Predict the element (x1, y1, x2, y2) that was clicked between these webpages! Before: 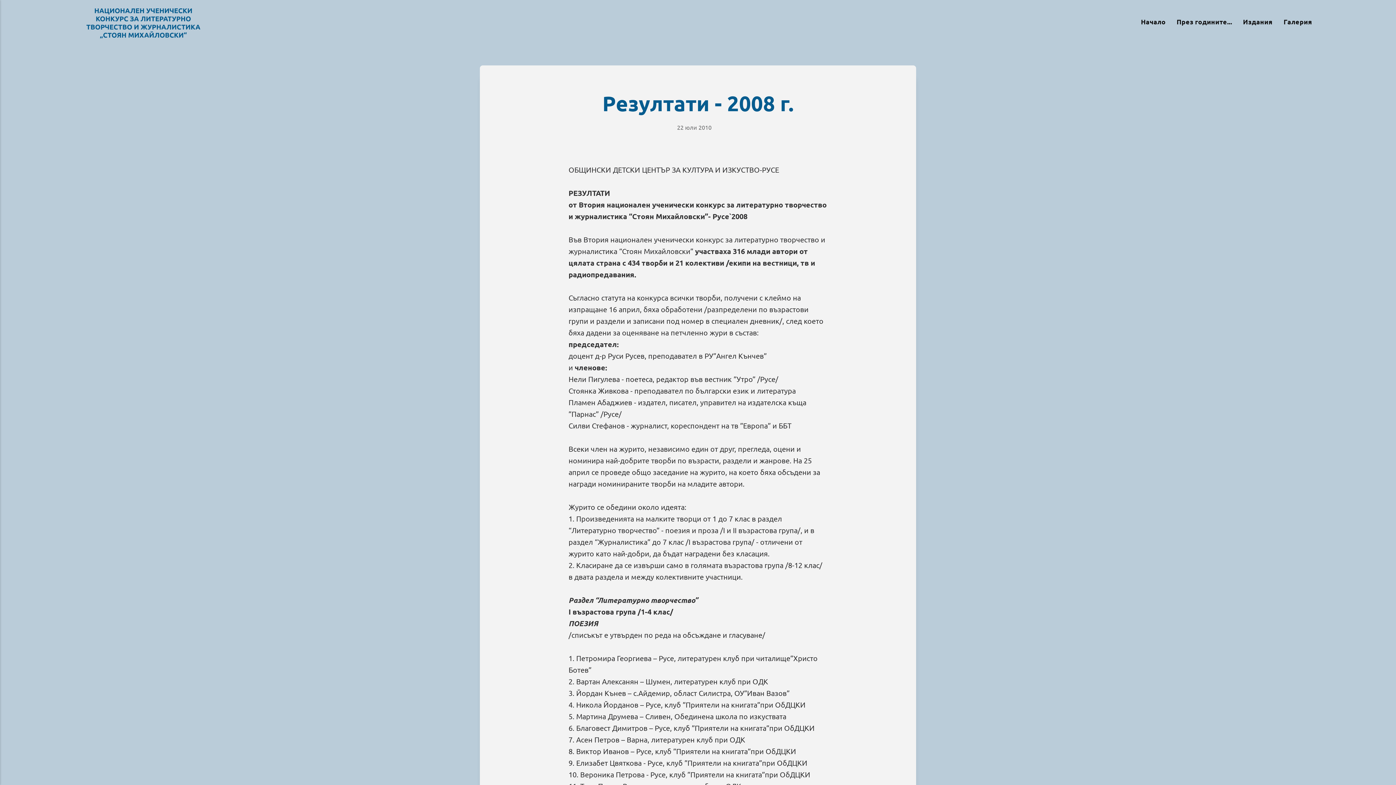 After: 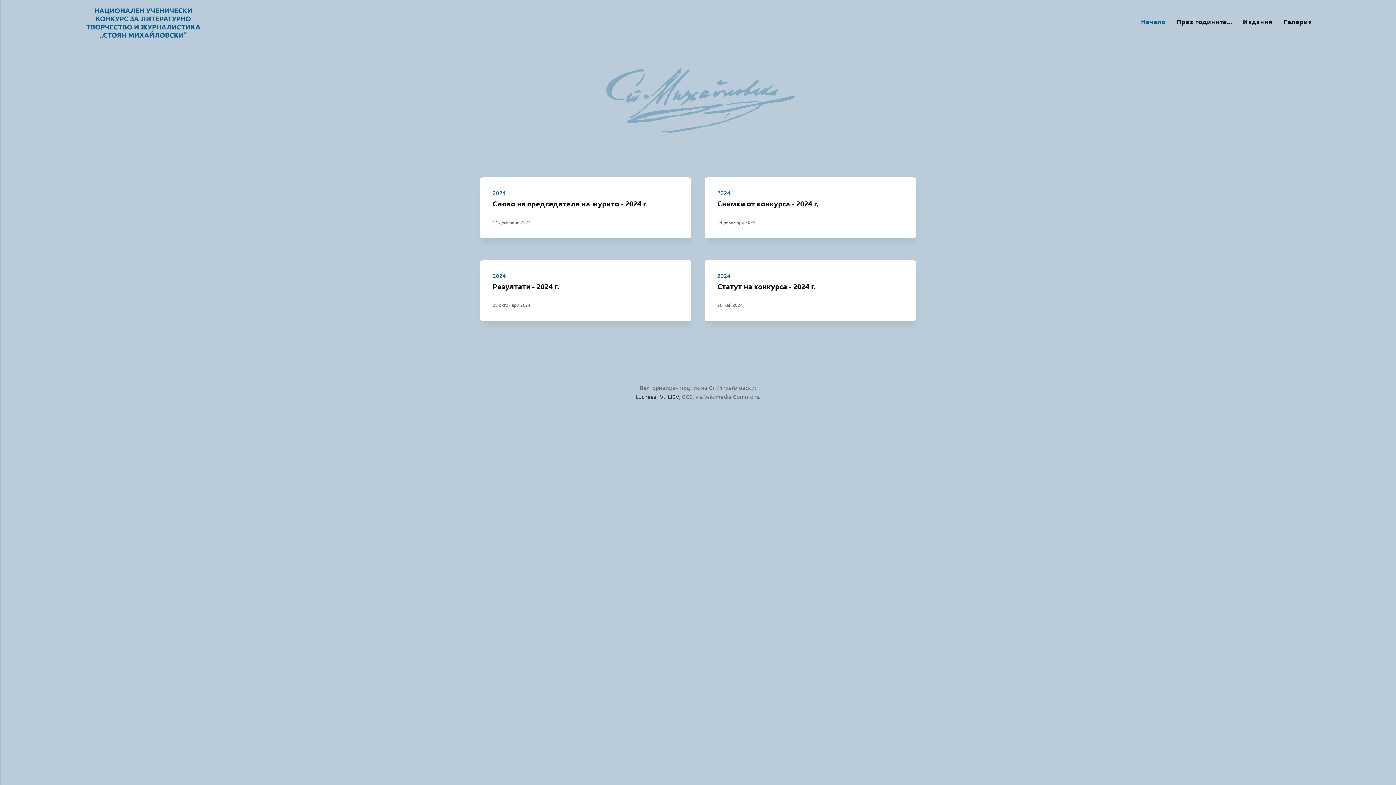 Action: bbox: (1135, 16, 1171, 26) label: Начало